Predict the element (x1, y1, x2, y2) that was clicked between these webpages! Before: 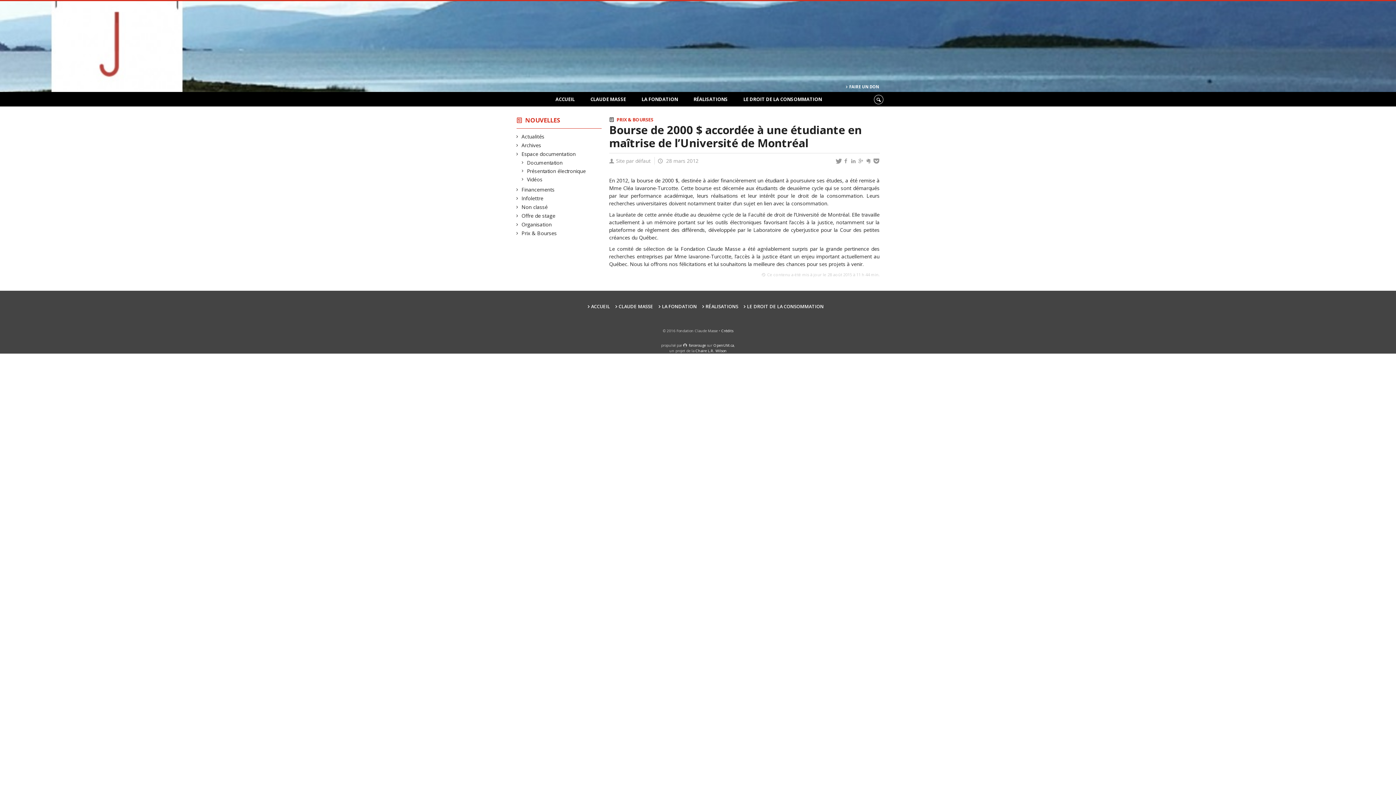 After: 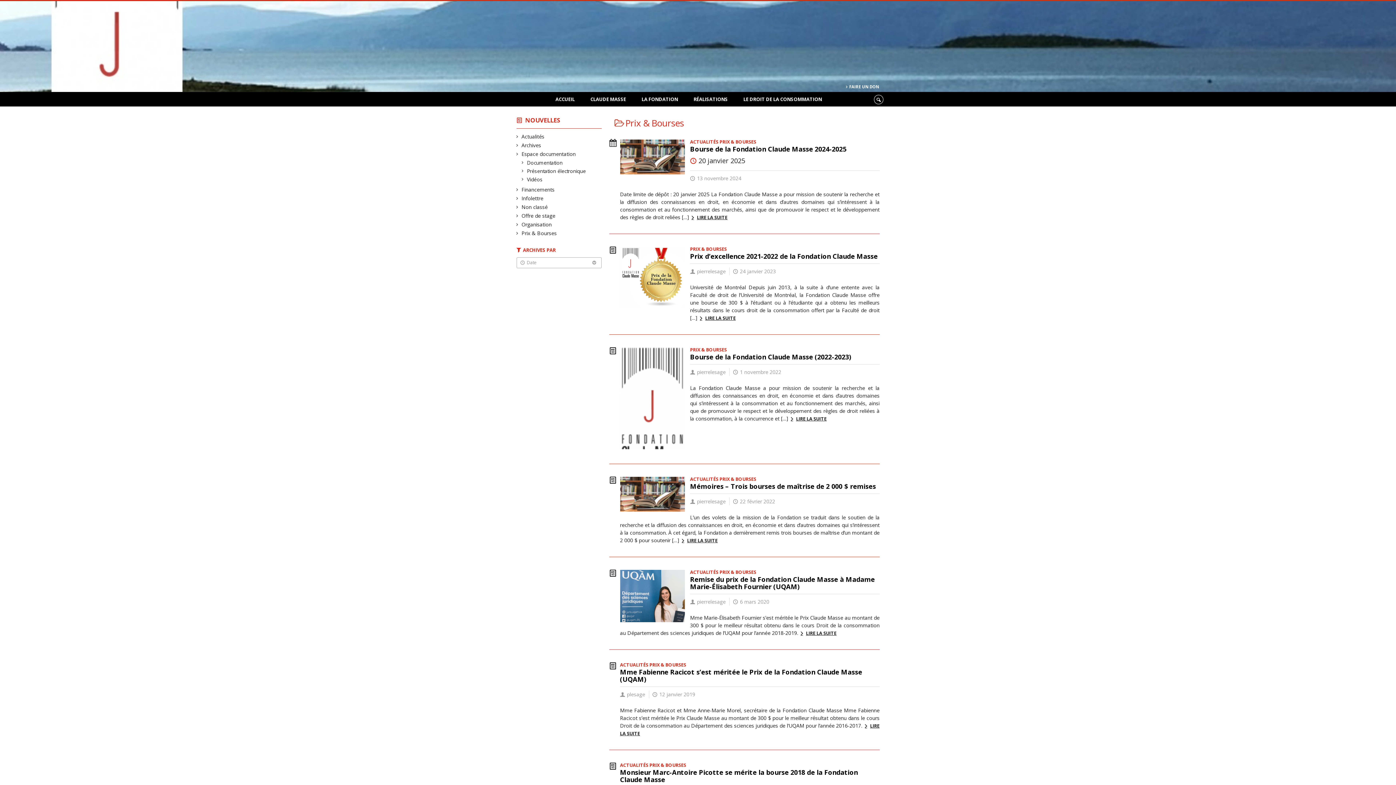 Action: label: PRIX & BOURSES bbox: (616, 116, 653, 122)